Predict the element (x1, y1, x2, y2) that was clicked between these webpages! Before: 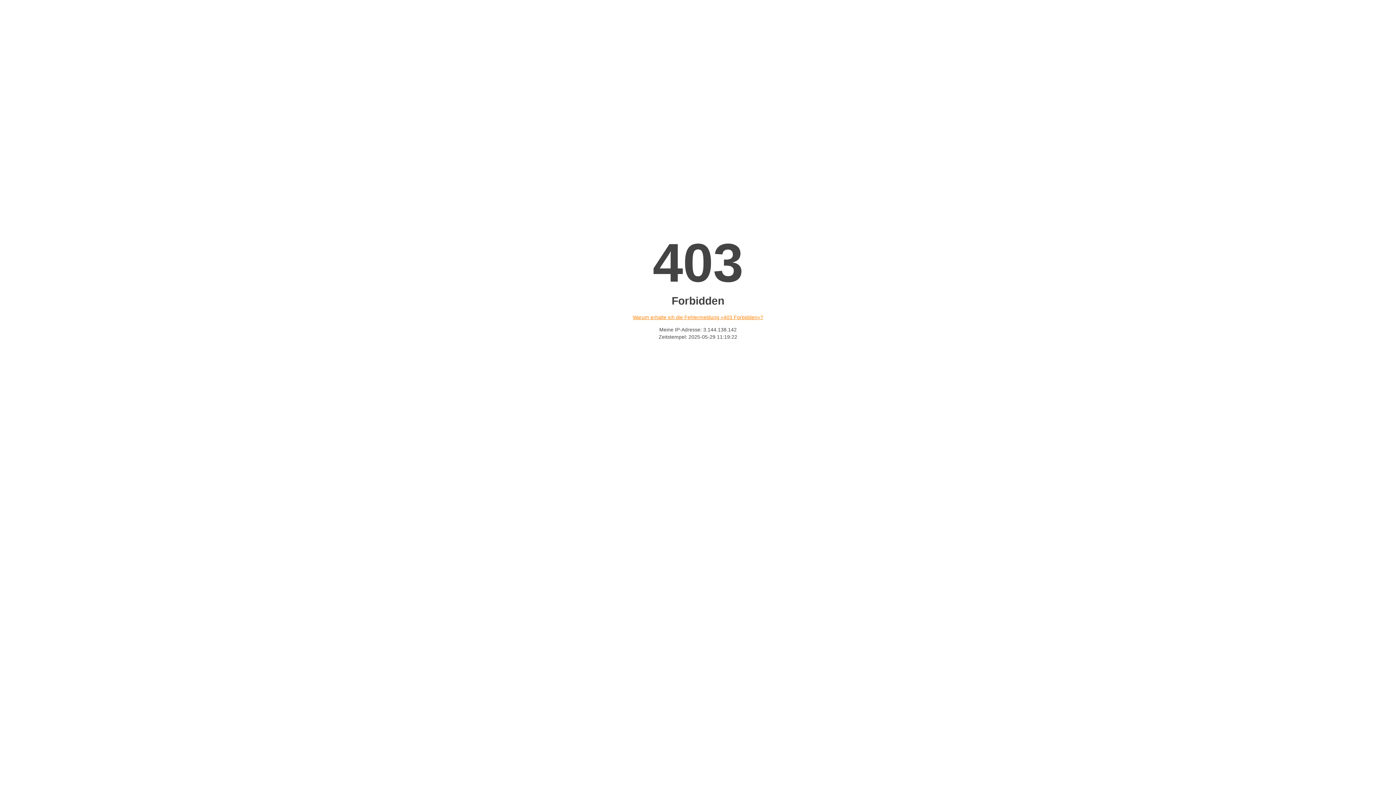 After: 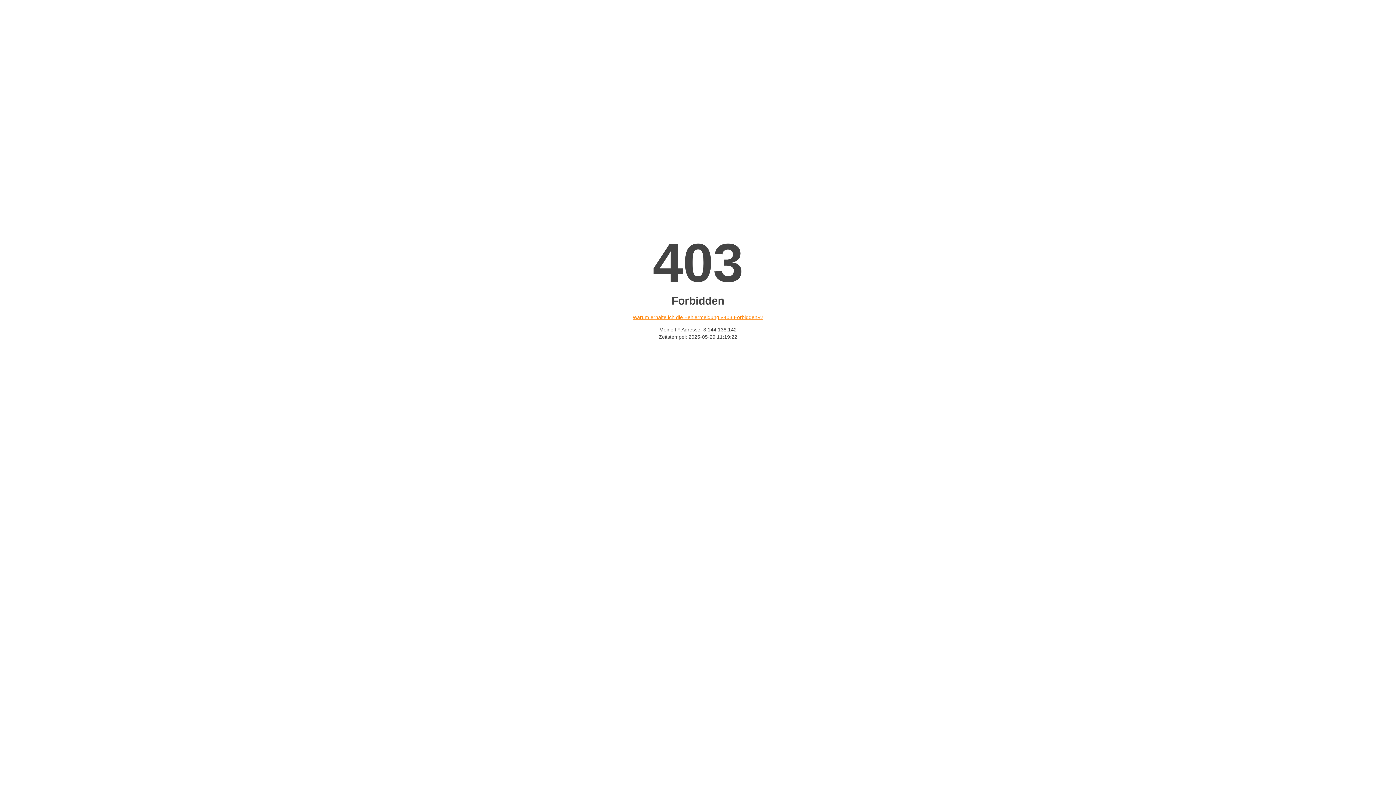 Action: bbox: (632, 314, 763, 320) label: Warum erhalte ich die Fehlermeldung «403 Forbidden»?